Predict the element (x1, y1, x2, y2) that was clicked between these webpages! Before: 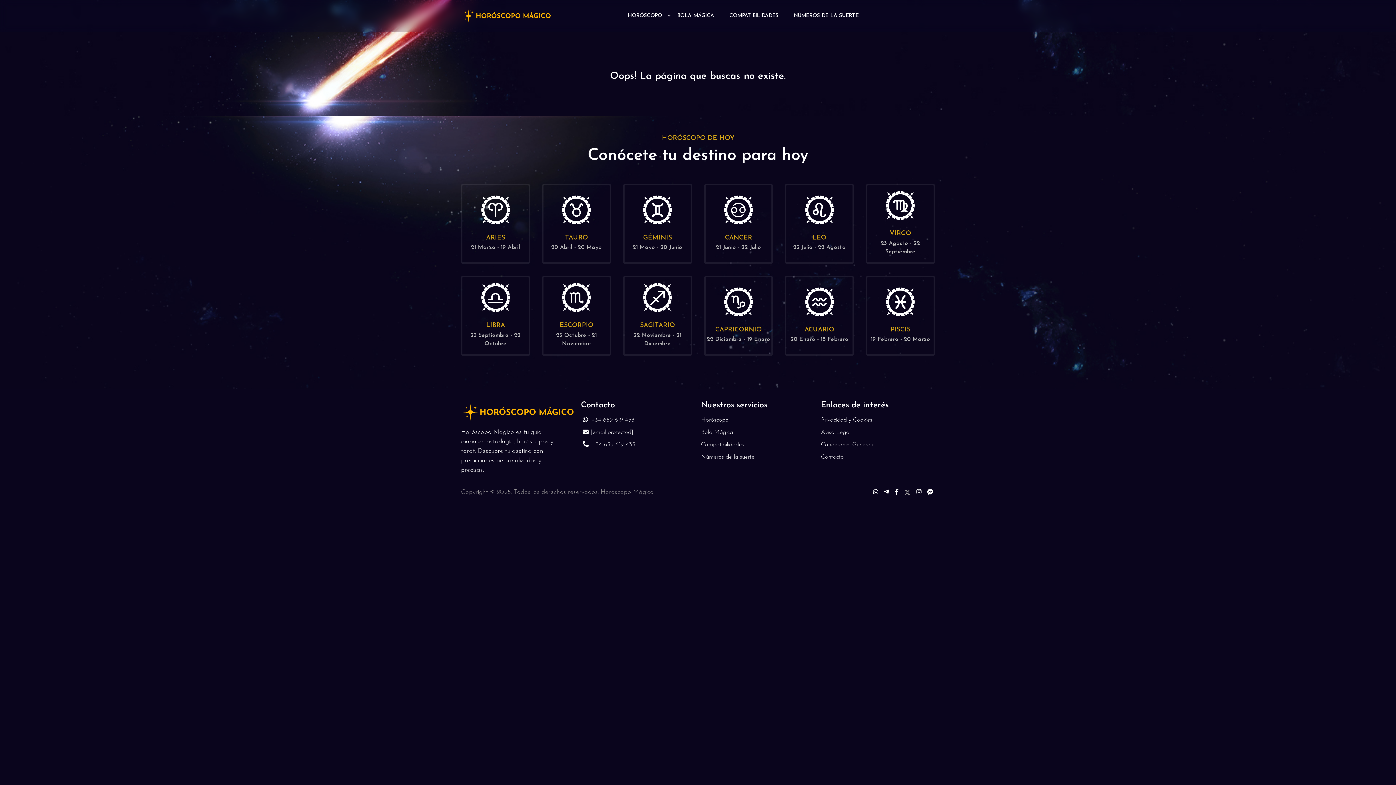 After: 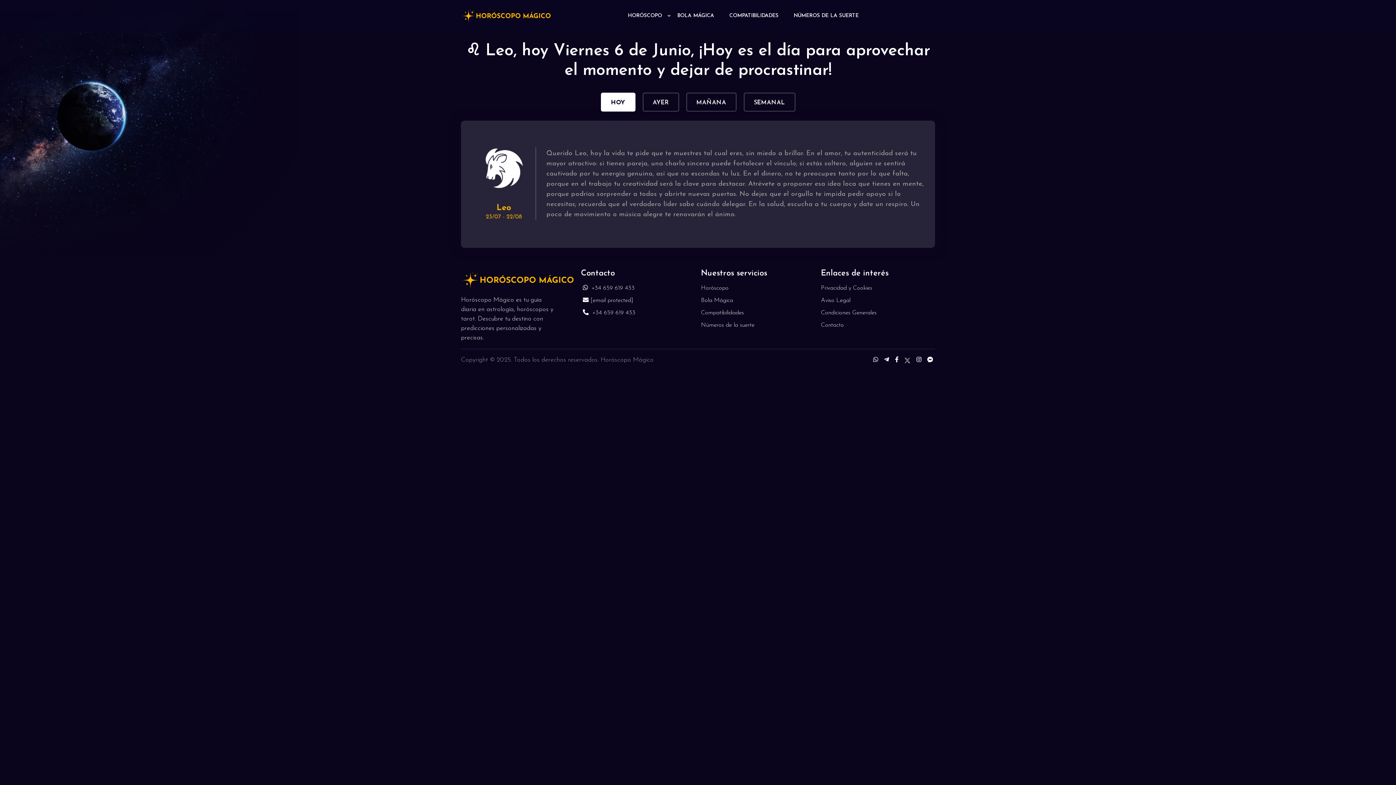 Action: bbox: (785, 183, 854, 263) label: LEO

23 Julio - 22 Agosto